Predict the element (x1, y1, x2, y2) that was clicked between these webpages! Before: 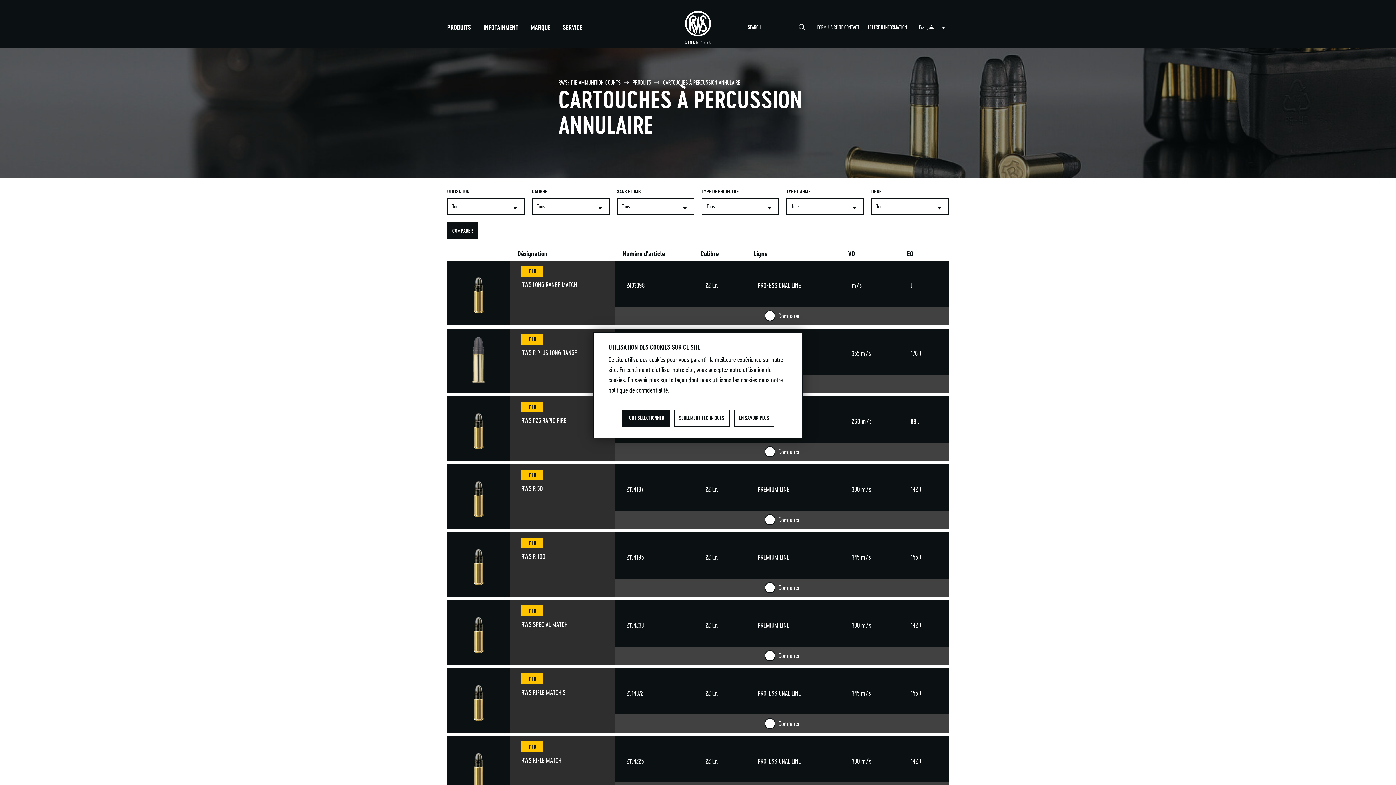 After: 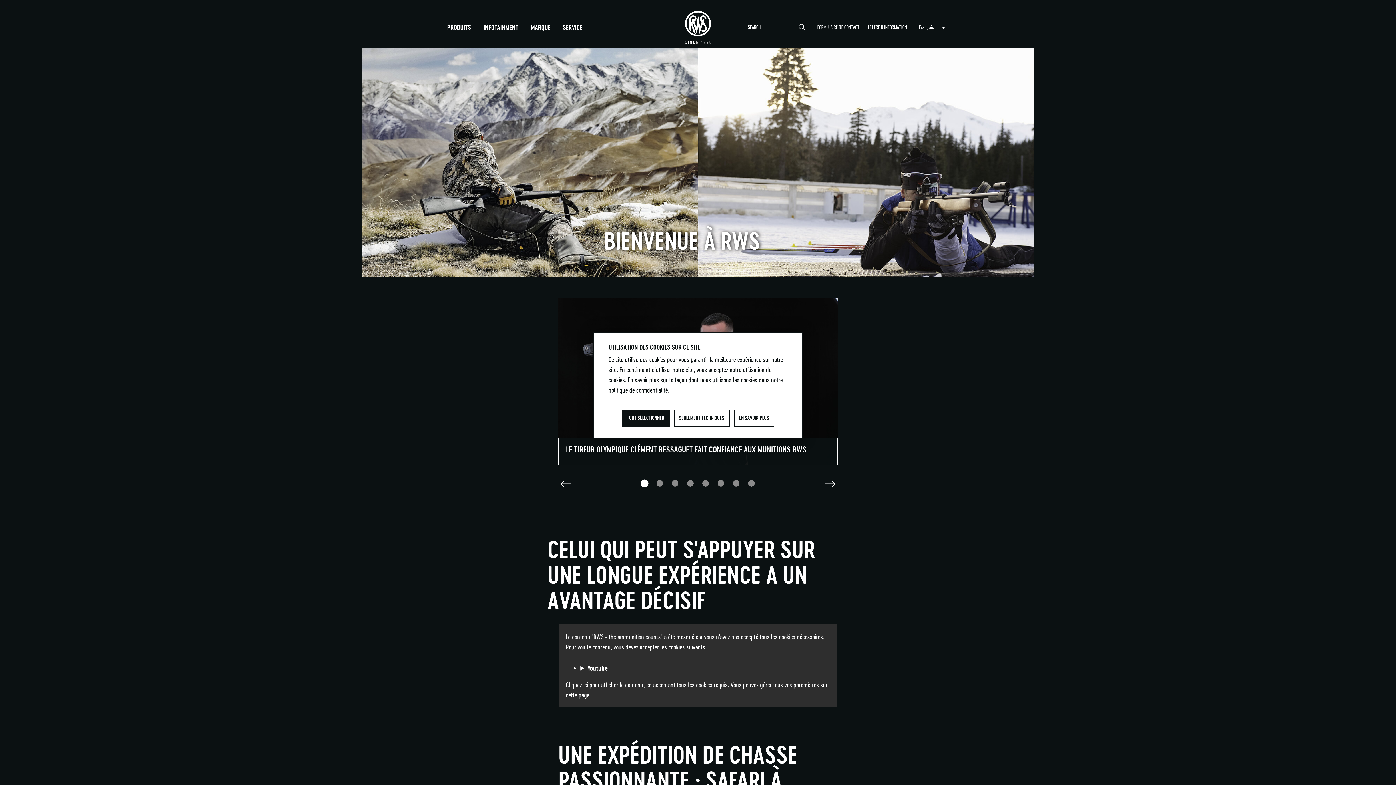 Action: bbox: (558, 78, 620, 87) label: RWS: THE AMMUNITION COUNTS